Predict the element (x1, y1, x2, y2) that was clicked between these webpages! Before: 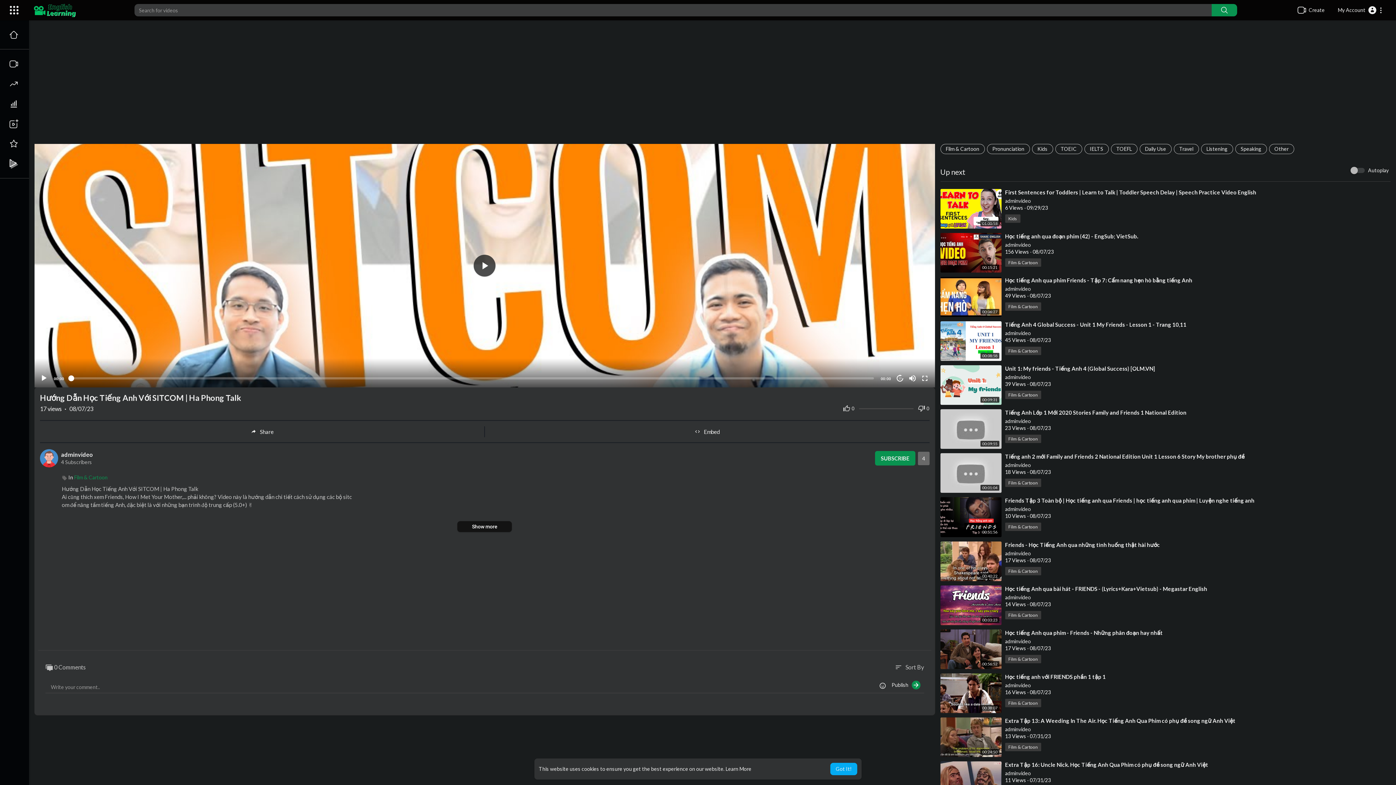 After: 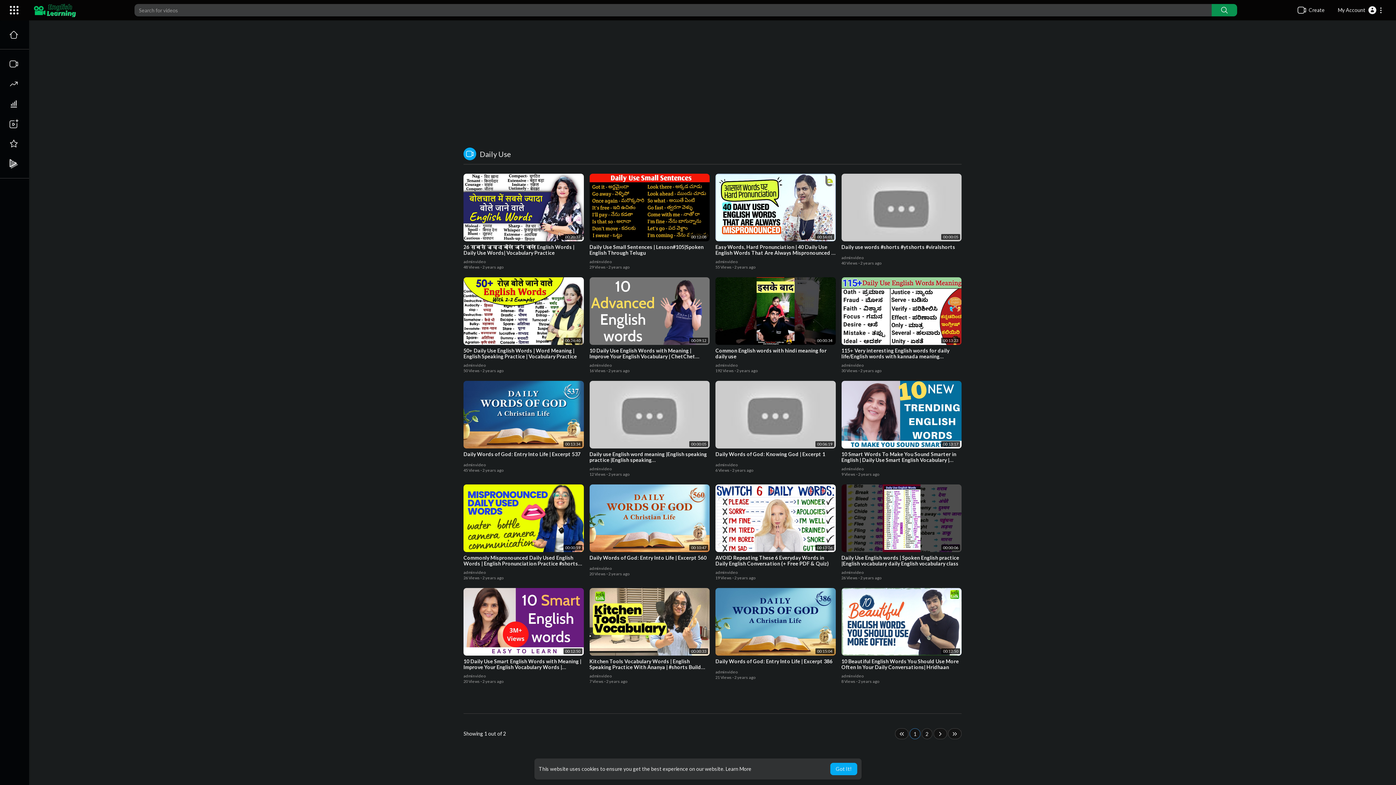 Action: label: Daily Use bbox: (1139, 144, 1171, 154)